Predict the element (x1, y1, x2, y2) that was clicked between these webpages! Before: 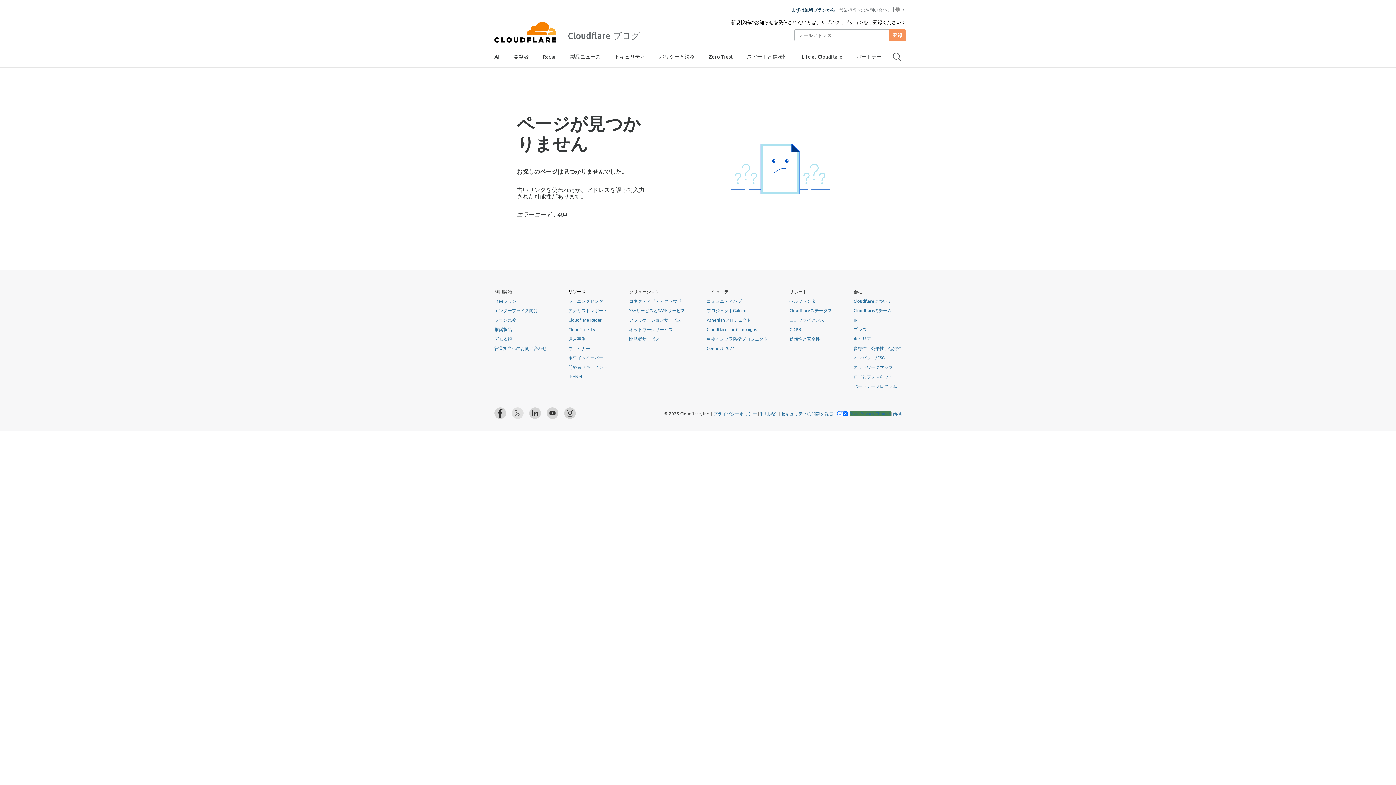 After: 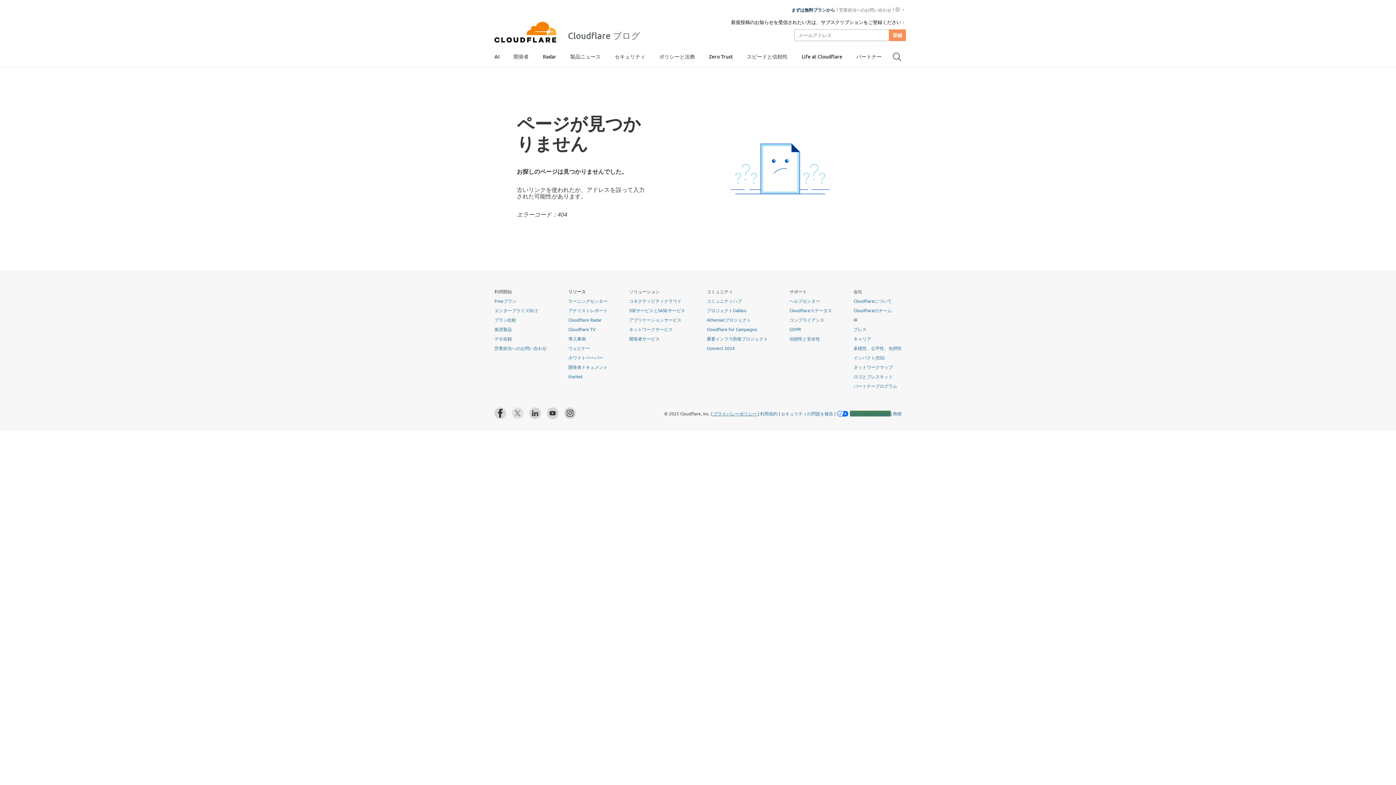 Action: bbox: (712, 410, 758, 416) label:  プライバシーポリシー 